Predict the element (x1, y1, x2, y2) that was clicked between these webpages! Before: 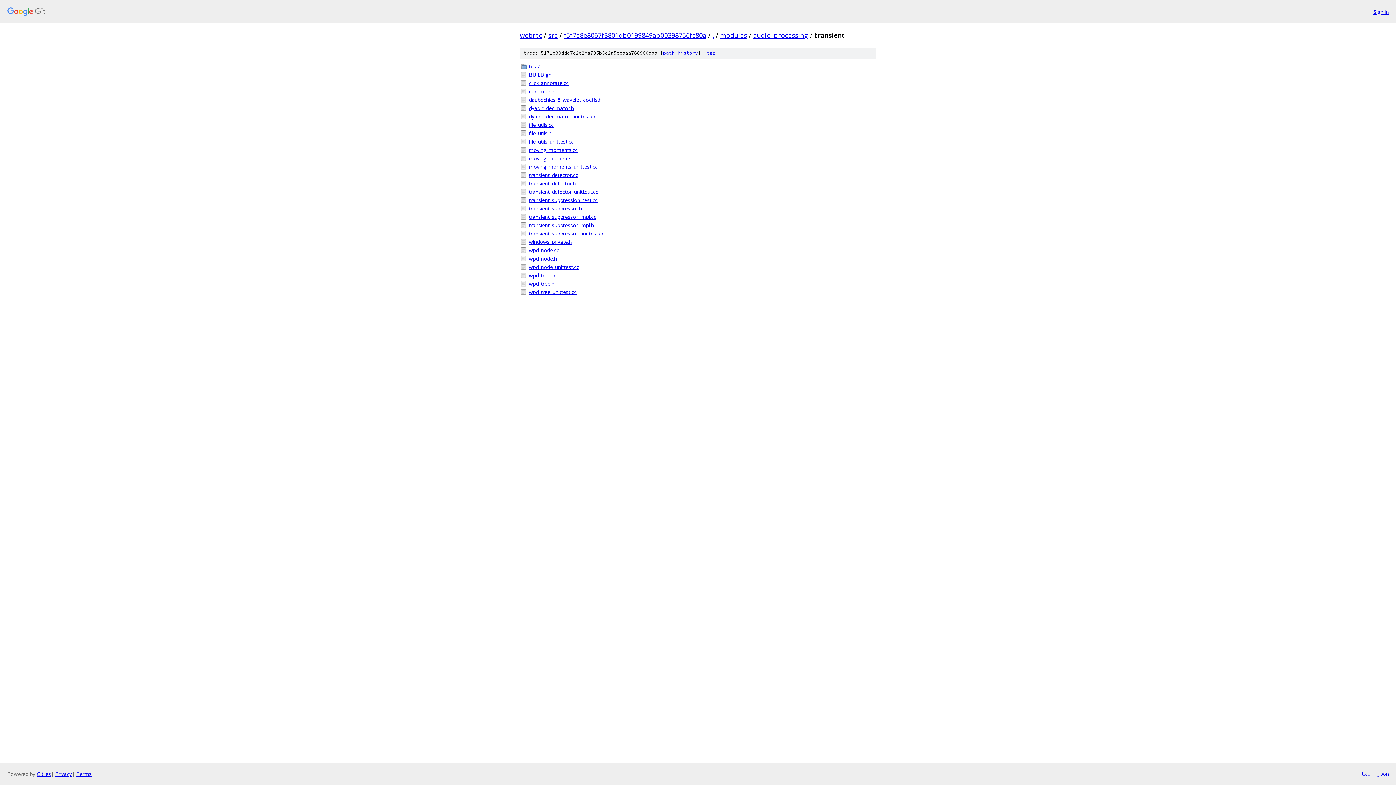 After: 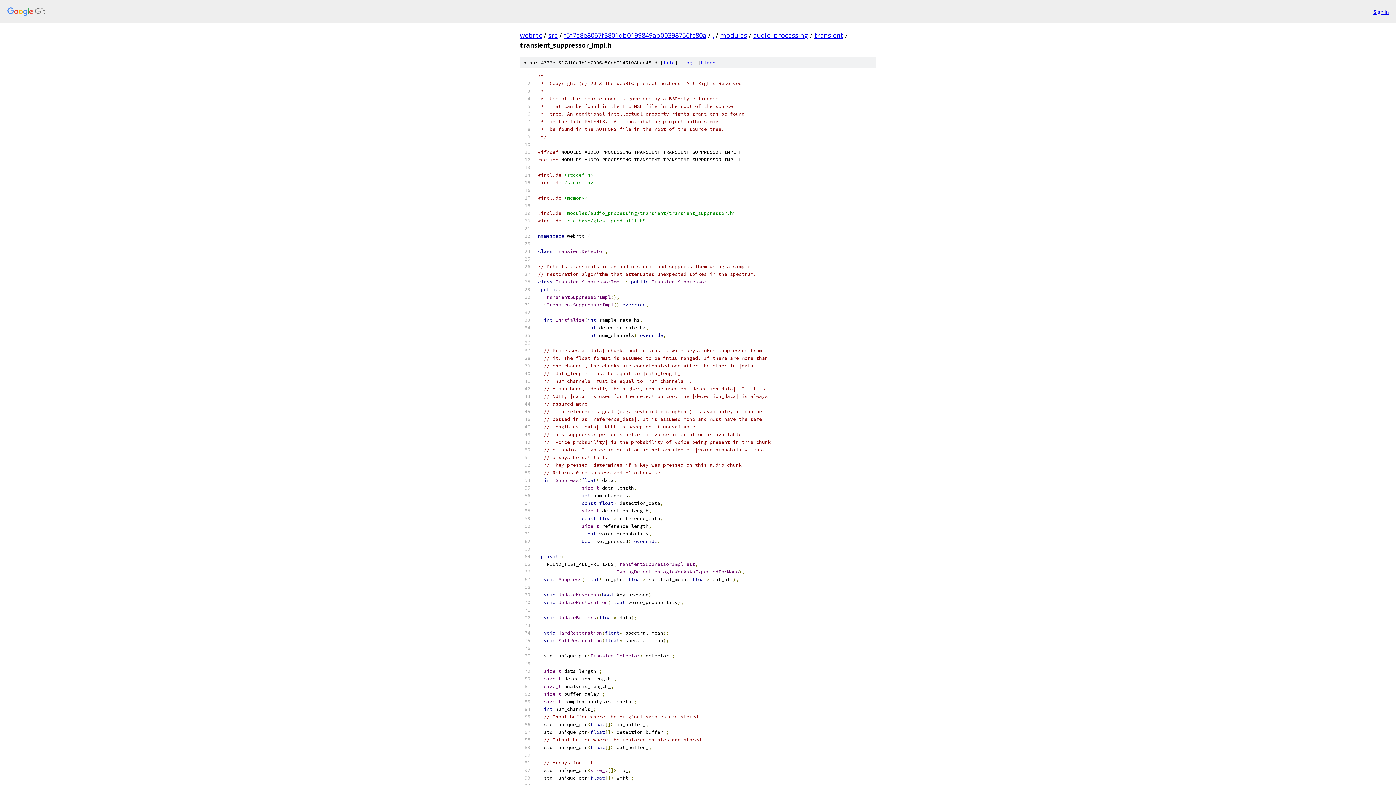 Action: label: transient_suppressor_impl.h bbox: (529, 221, 876, 229)